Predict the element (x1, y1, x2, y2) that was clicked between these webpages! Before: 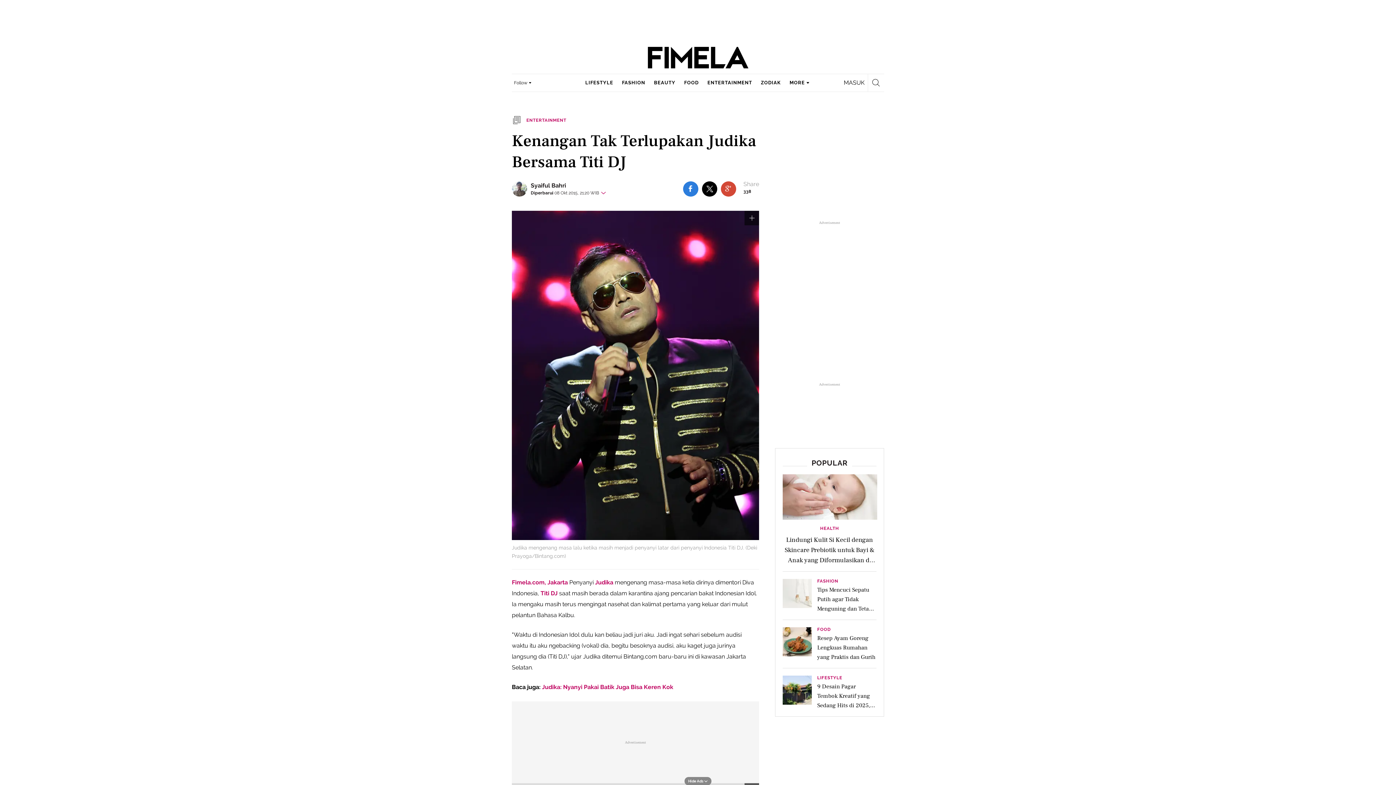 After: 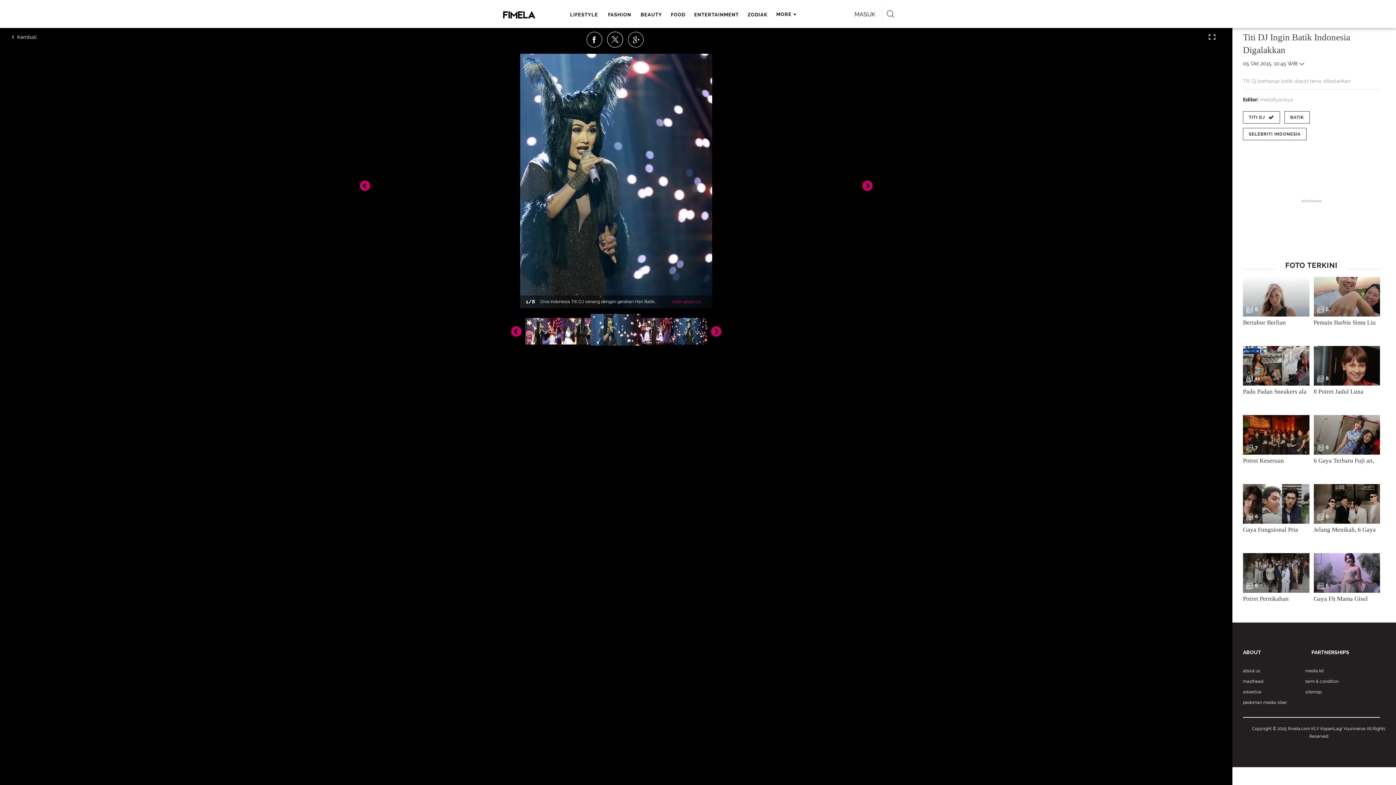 Action: label: Titi DJ bbox: (540, 630, 557, 637)